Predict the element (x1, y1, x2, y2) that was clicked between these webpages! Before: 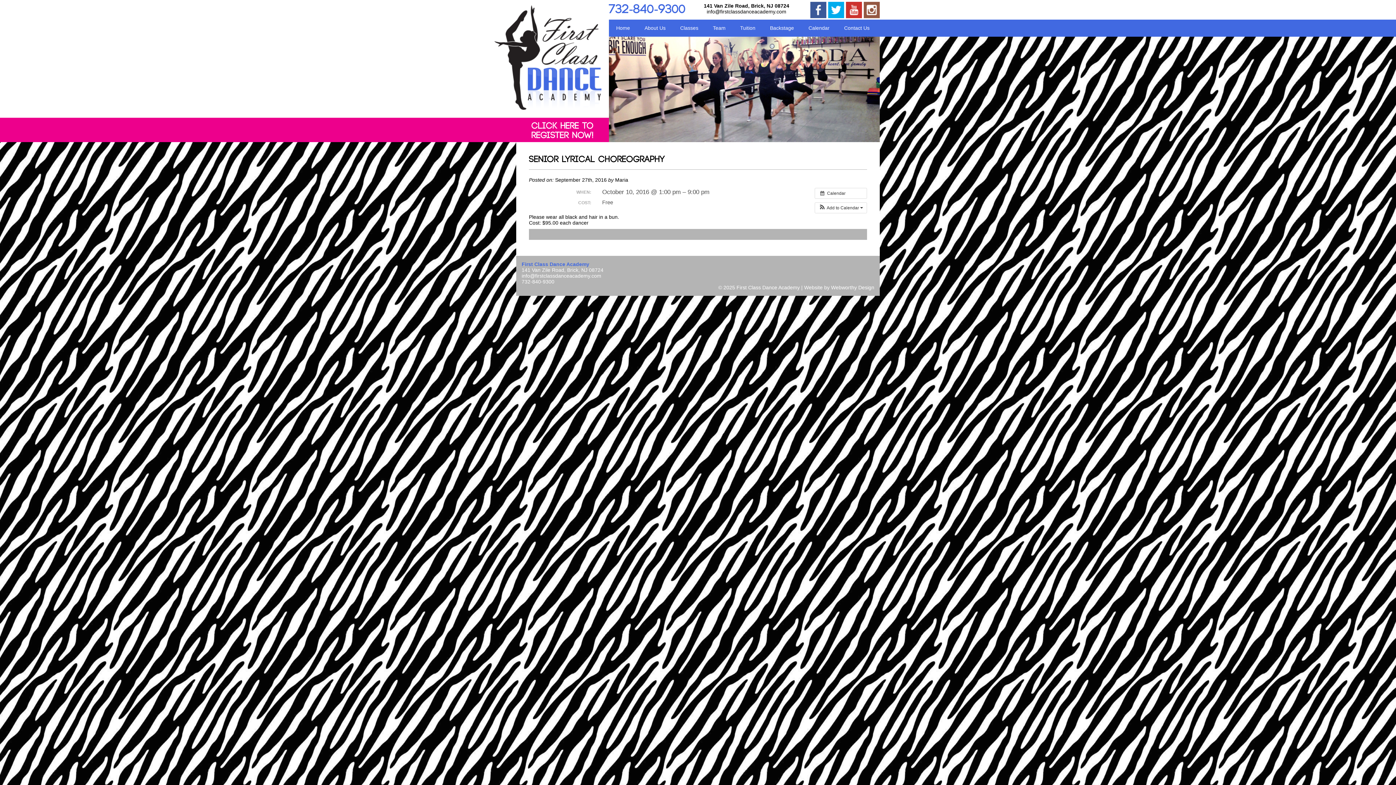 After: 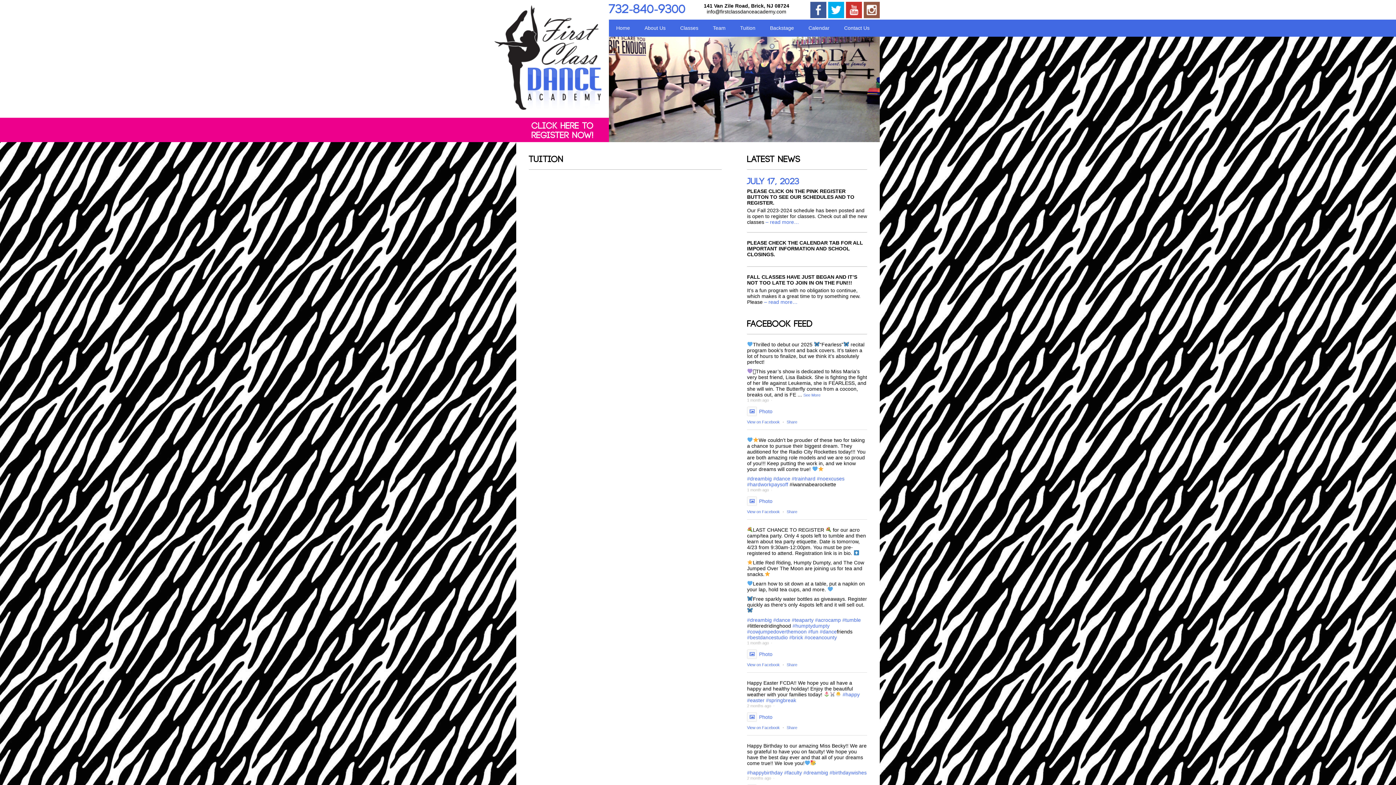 Action: bbox: (733, 19, 762, 36) label: Tuition